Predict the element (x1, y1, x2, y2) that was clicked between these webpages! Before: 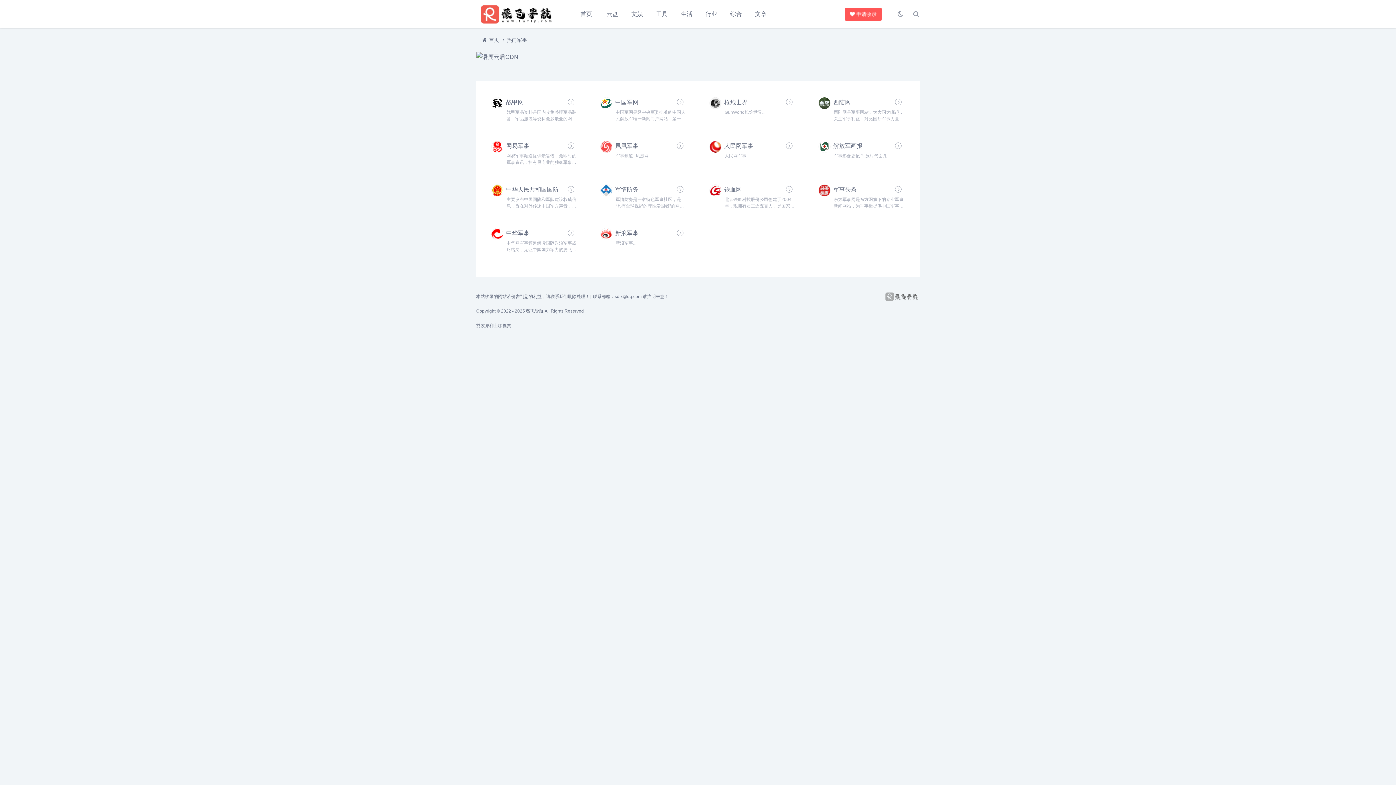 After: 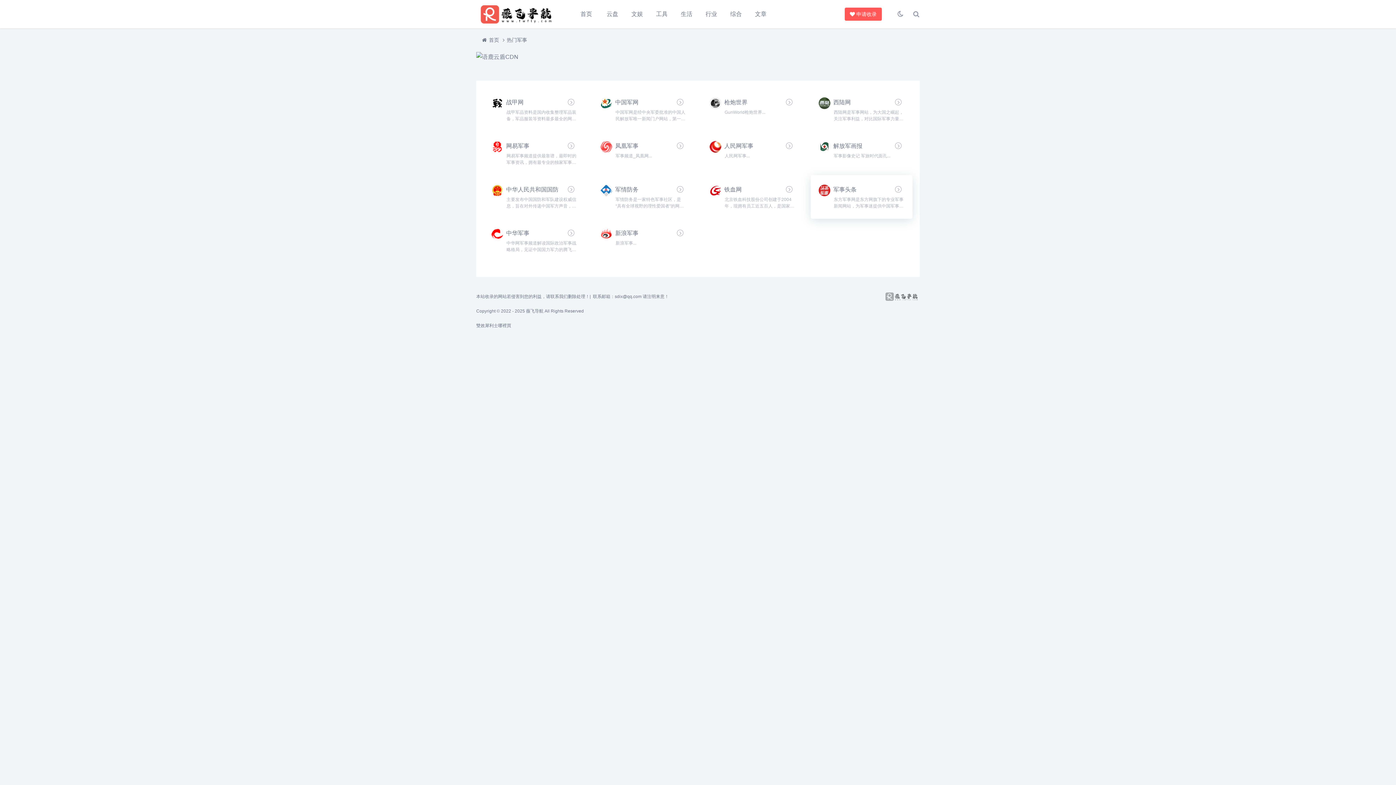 Action: bbox: (810, 175, 912, 218) label: 军事头条

东方军事网是东方网旗下的专业军事新闻网站，为军事迷提供中国军事，国际军事报道，深度解析全球军力,及时追踪尖端军事武器装备,海陆空军事图库等。...